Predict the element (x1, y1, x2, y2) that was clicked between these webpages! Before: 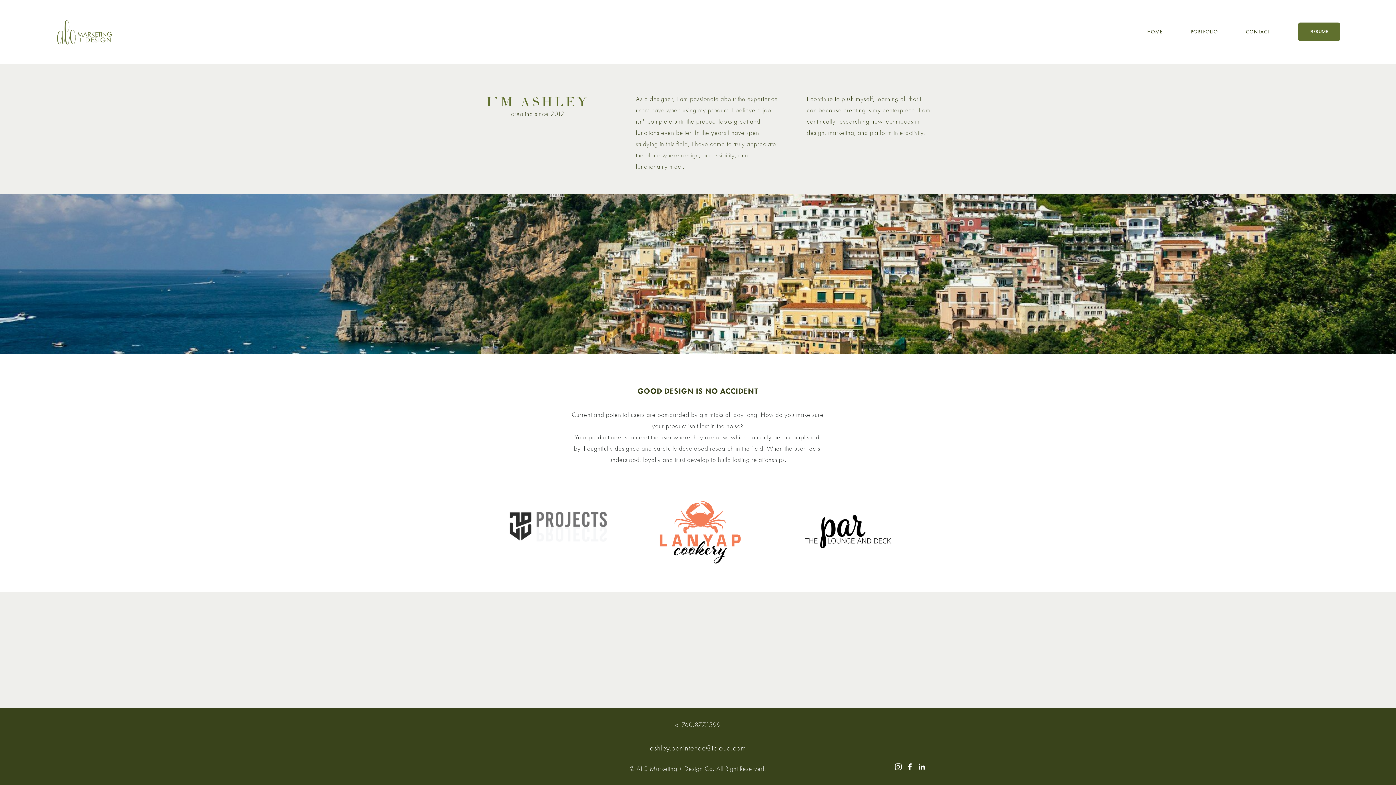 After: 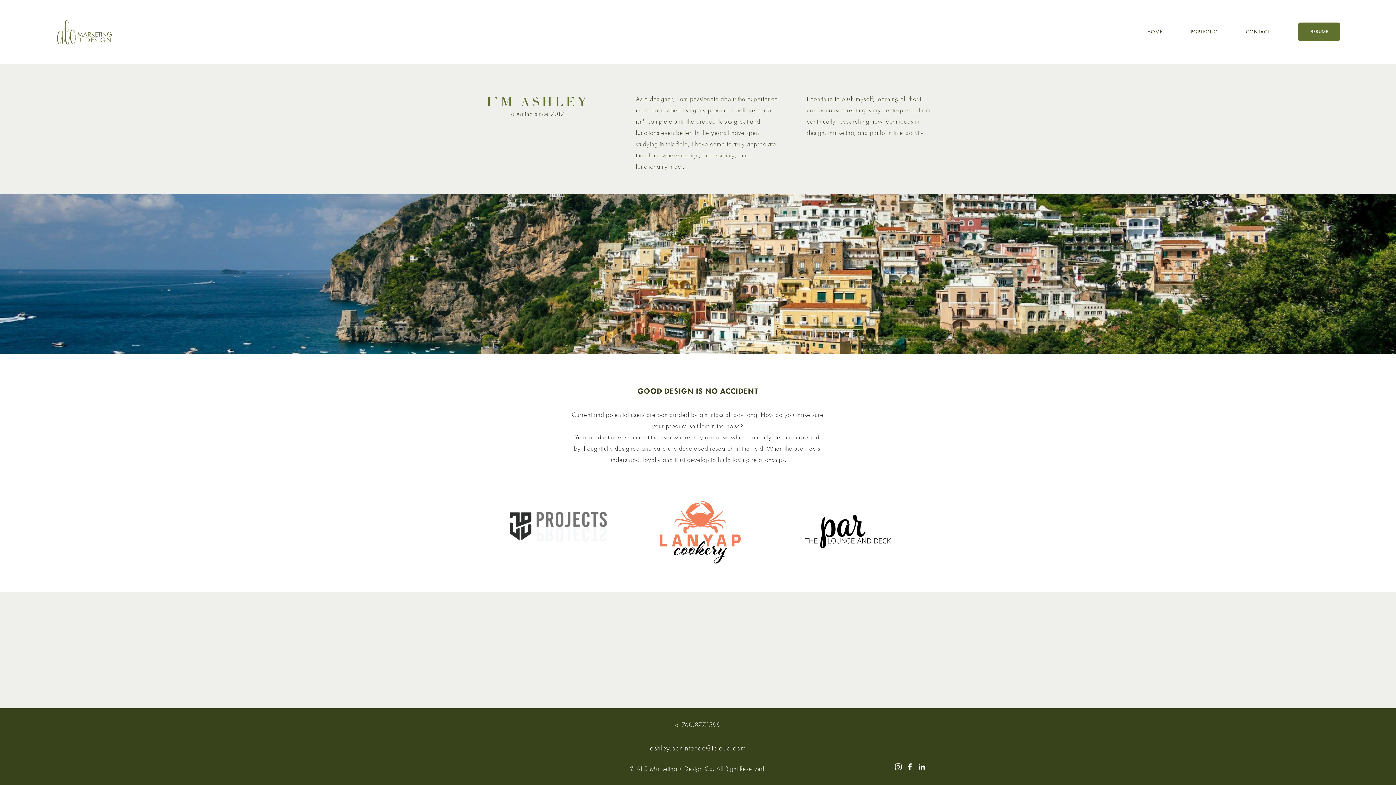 Action: bbox: (55, 18, 114, 45)